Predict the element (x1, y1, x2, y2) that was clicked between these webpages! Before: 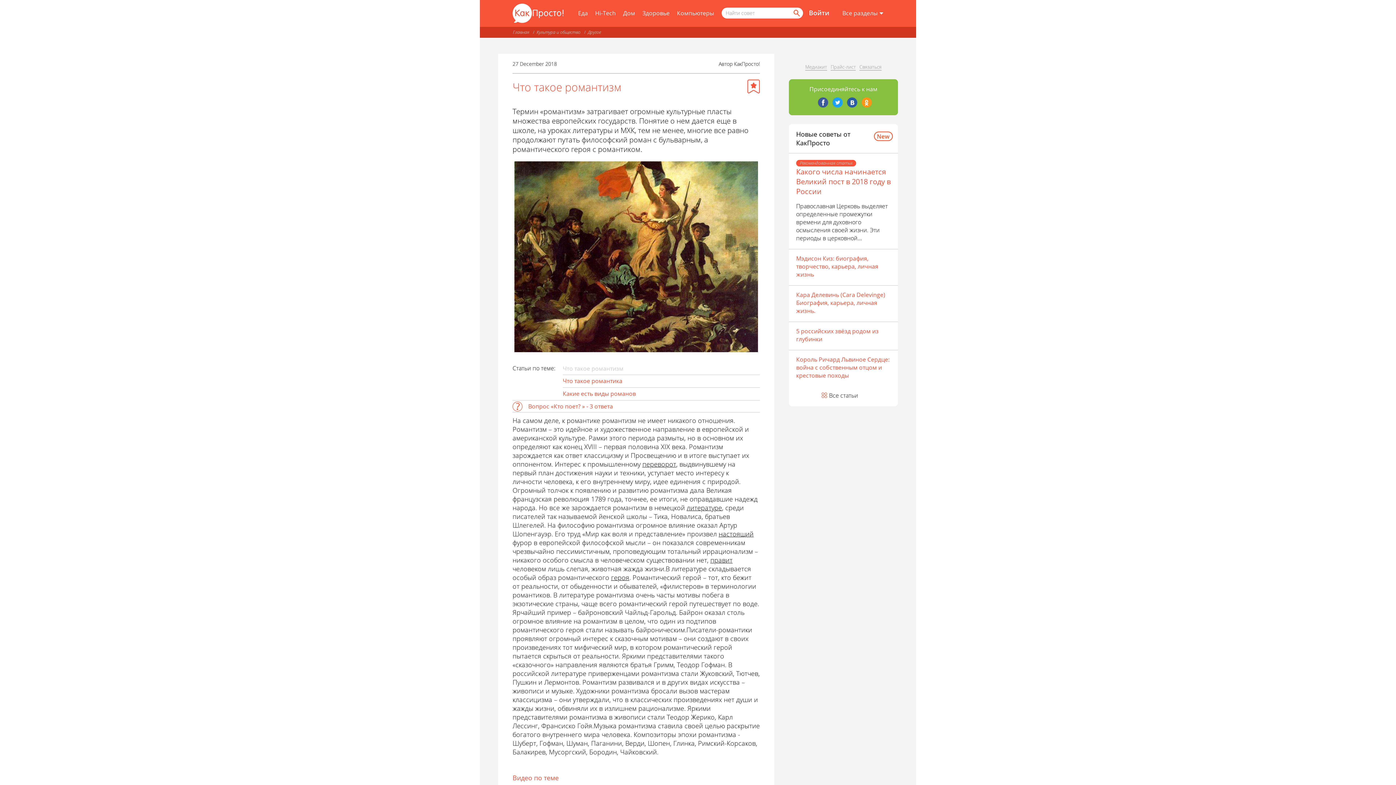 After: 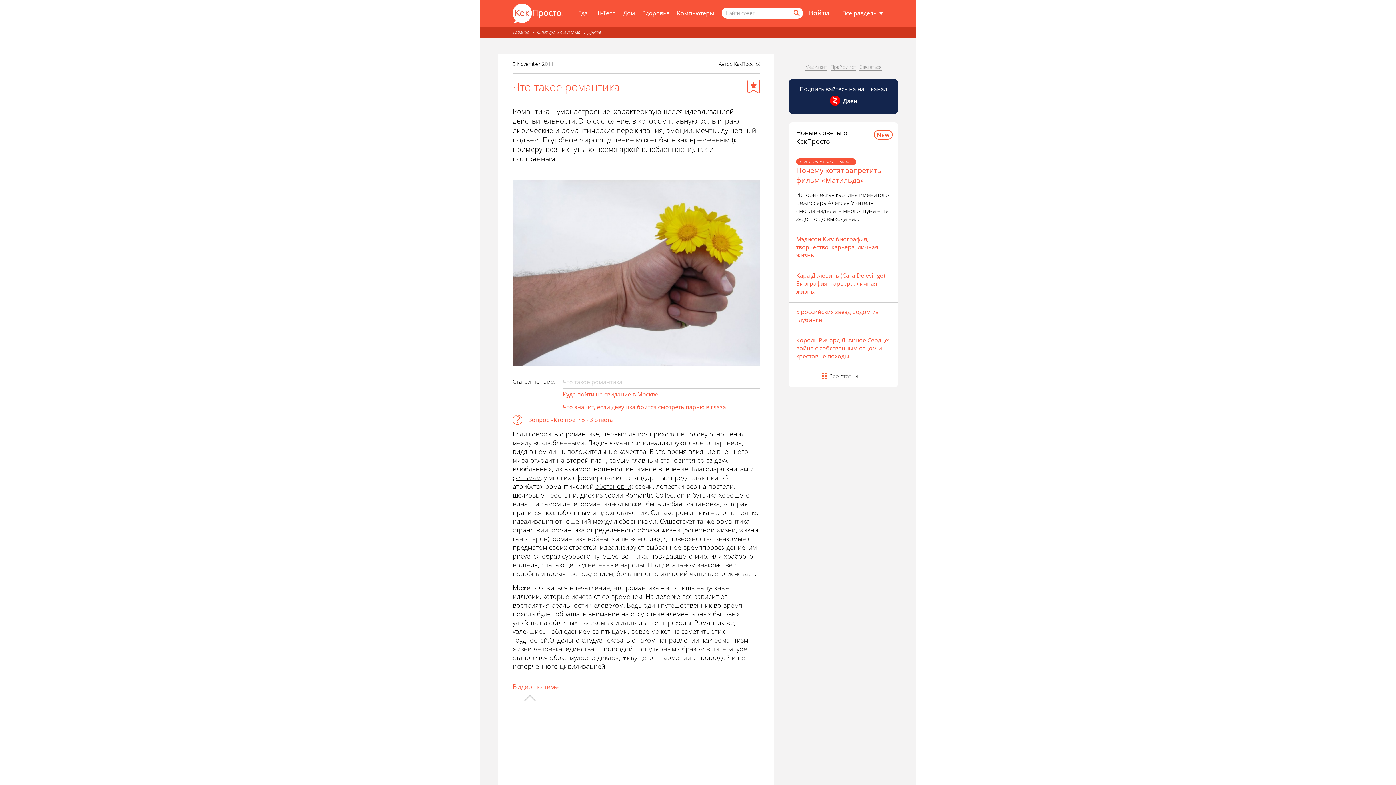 Action: bbox: (562, 377, 622, 385) label: Что такое романтика